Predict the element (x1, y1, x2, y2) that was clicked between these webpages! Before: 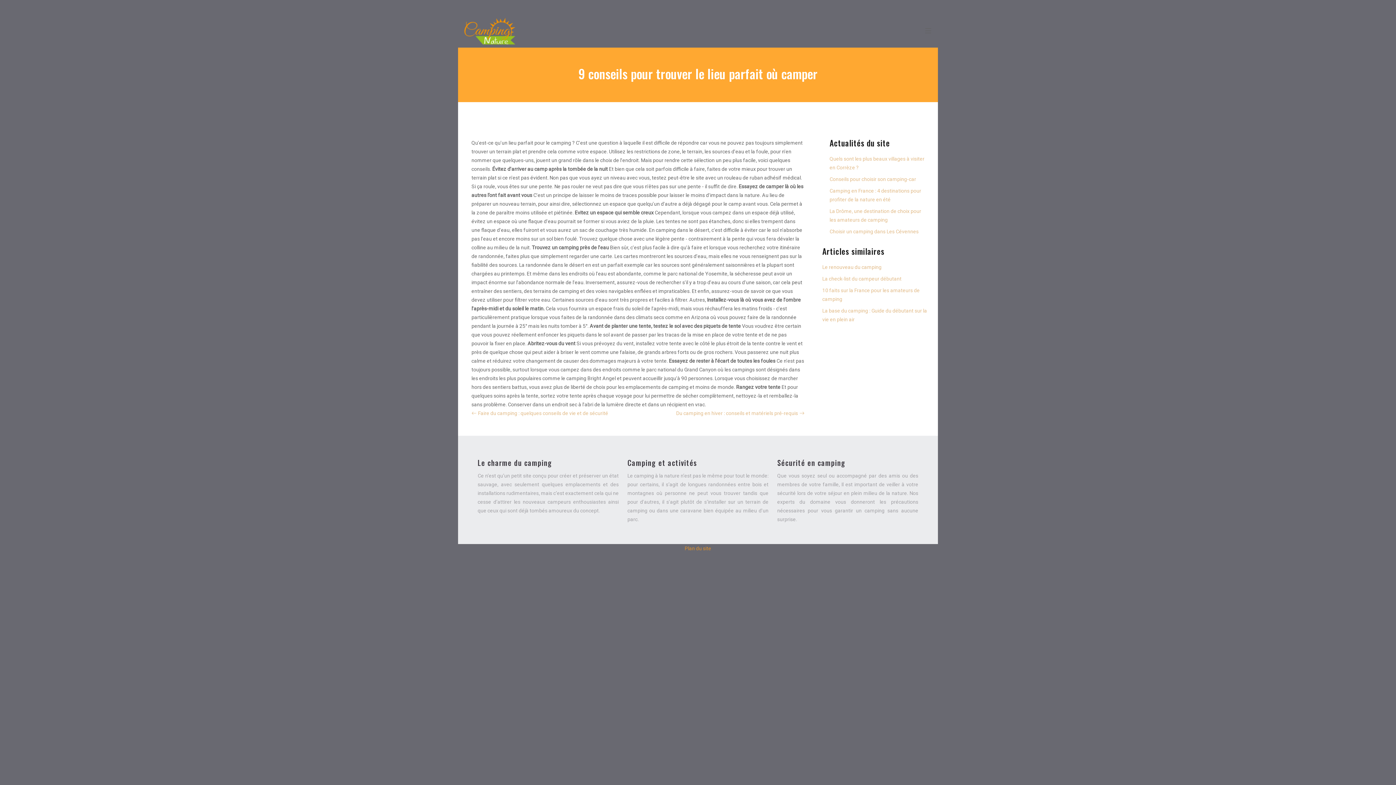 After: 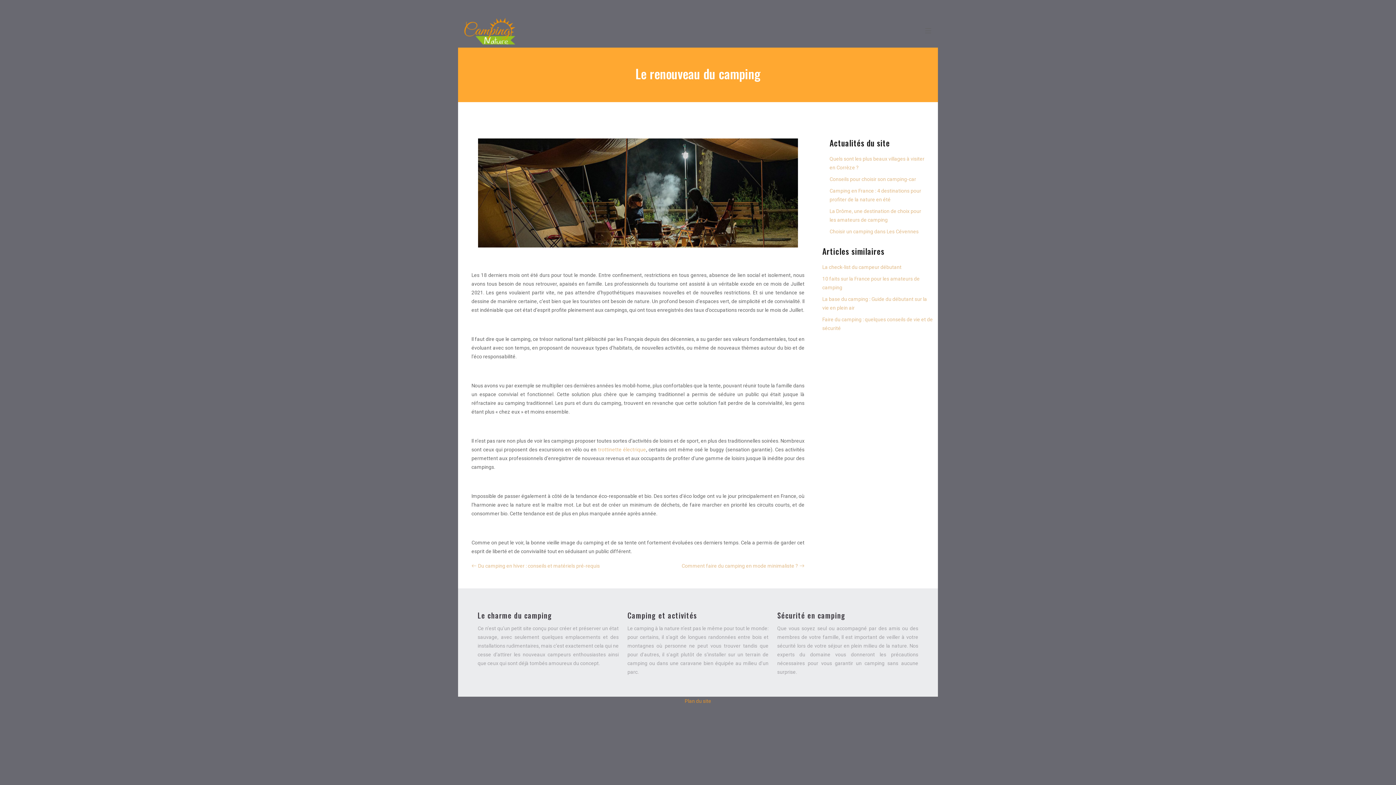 Action: bbox: (822, 264, 881, 270) label: Le renouveau du camping